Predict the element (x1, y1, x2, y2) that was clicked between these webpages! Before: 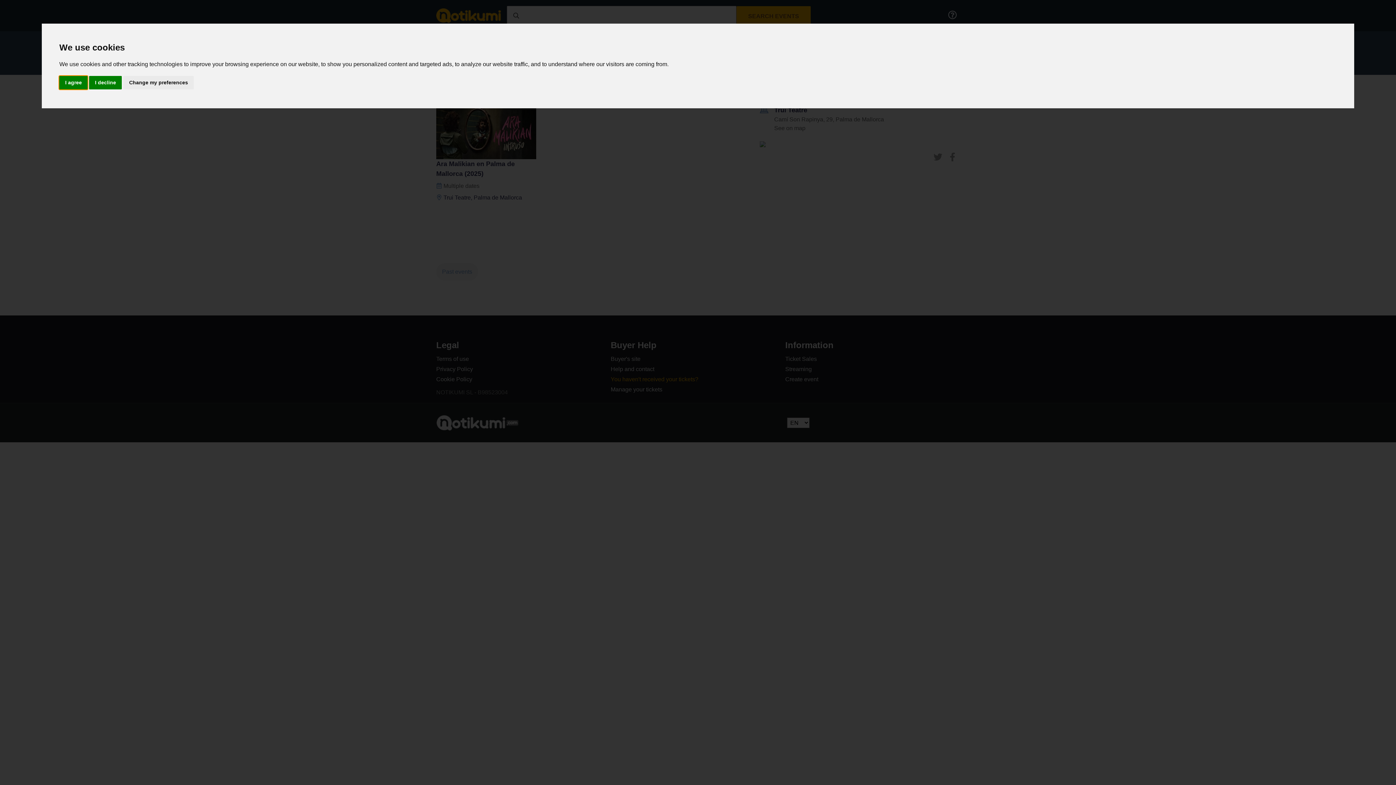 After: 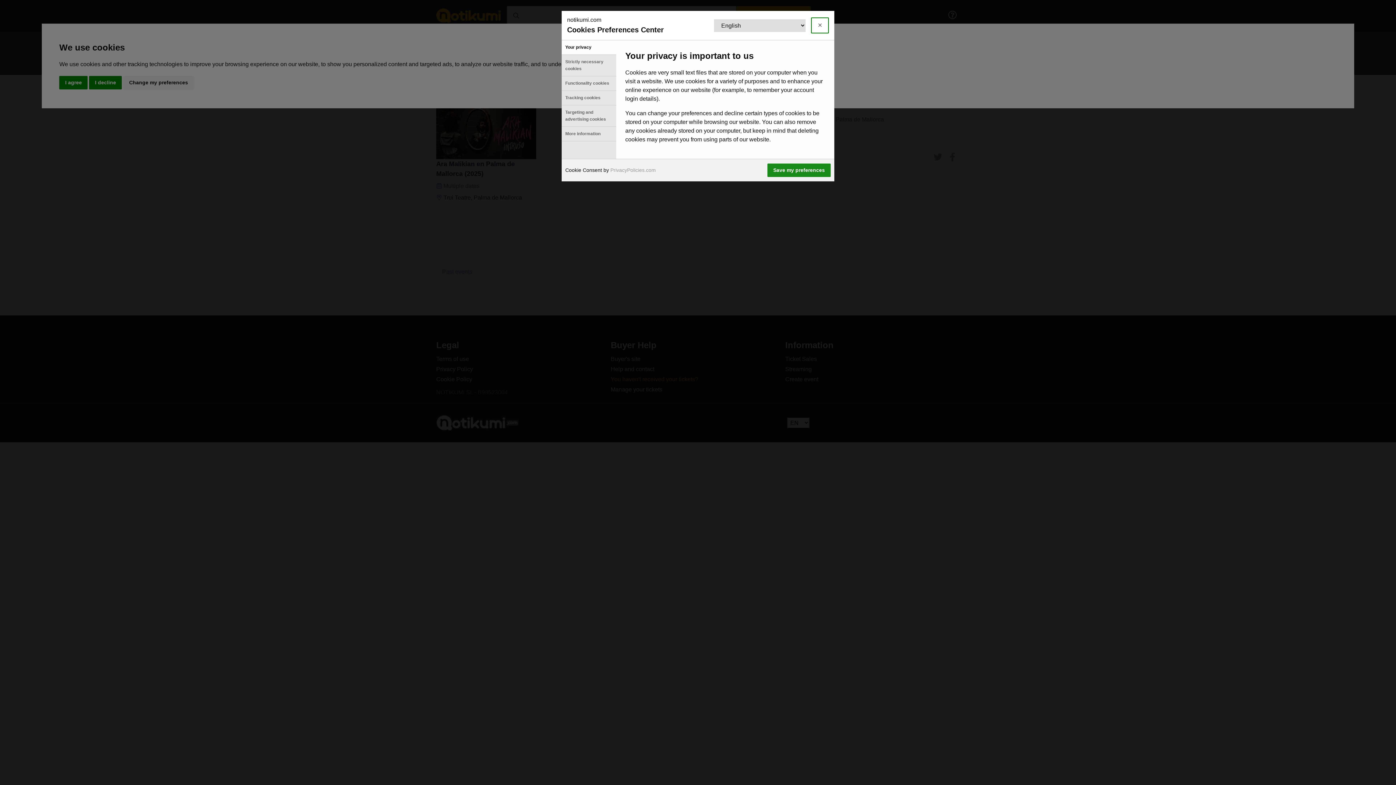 Action: label: Change my preferences bbox: (123, 75, 193, 89)